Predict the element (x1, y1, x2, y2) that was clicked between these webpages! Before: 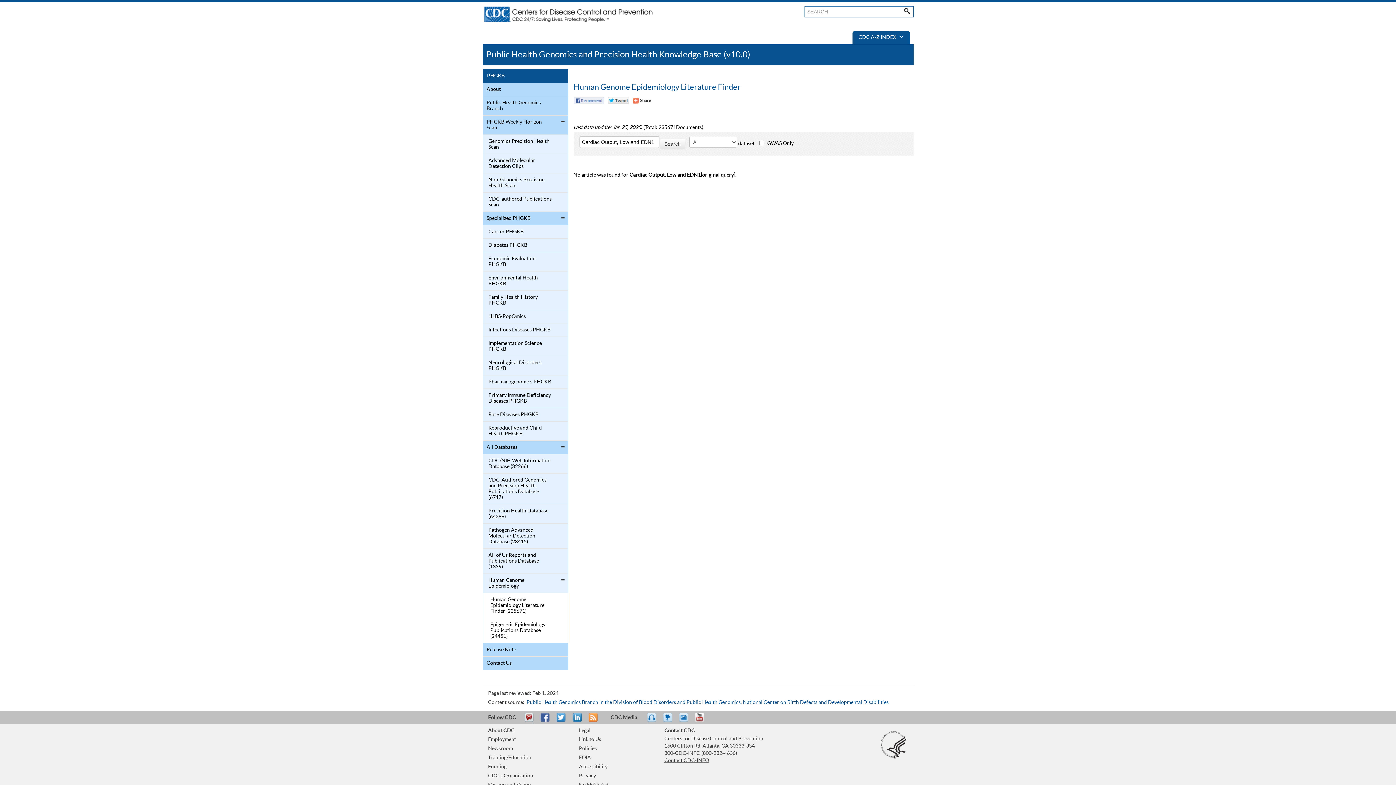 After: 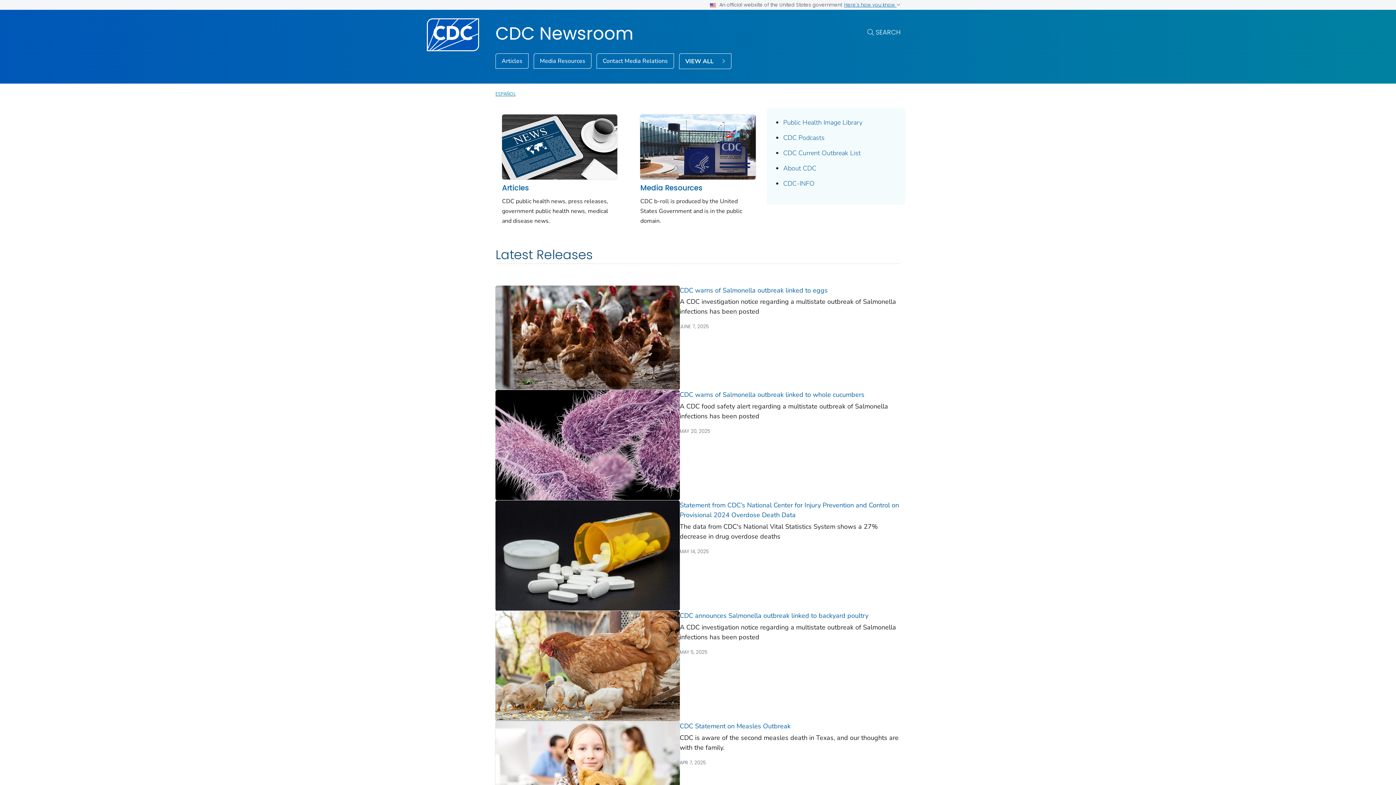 Action: label: Newsroom bbox: (488, 746, 512, 751)